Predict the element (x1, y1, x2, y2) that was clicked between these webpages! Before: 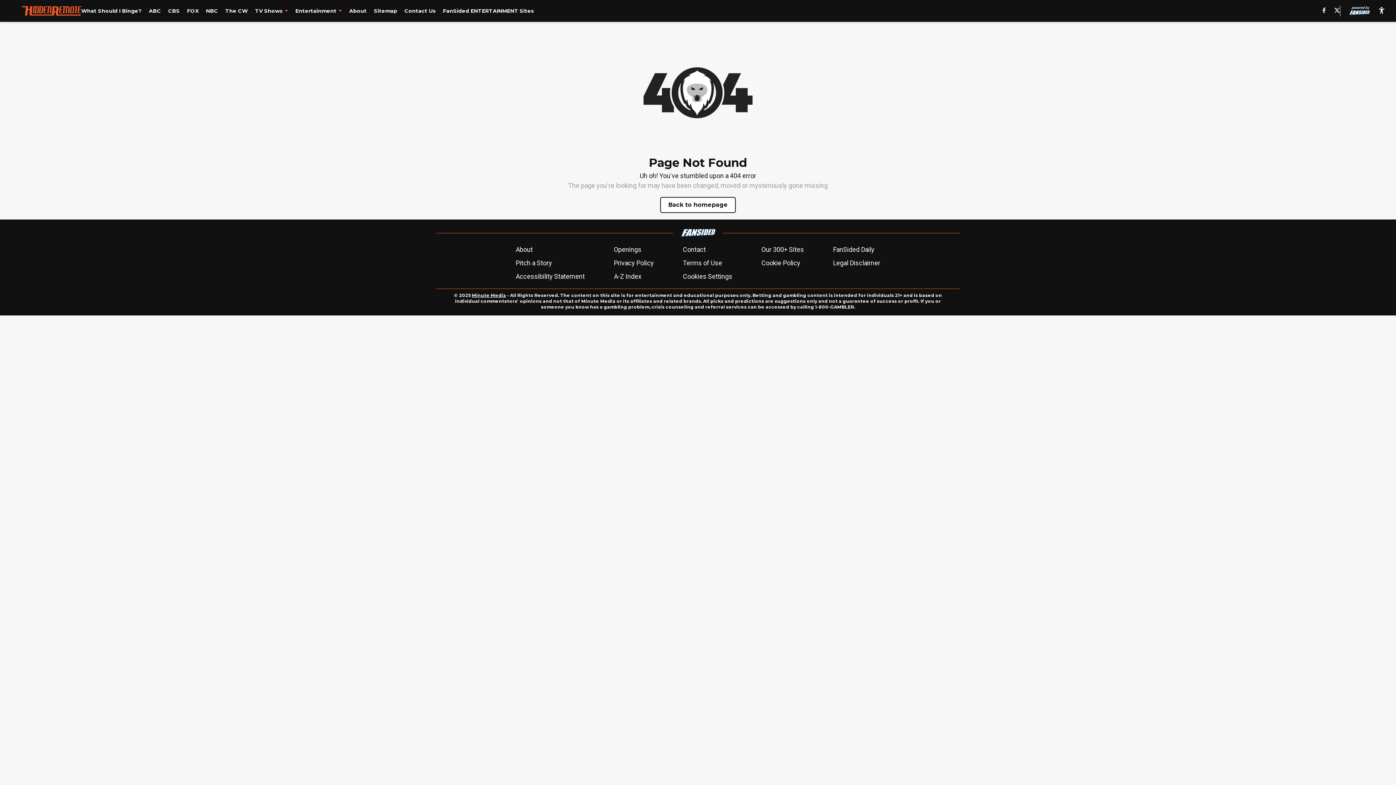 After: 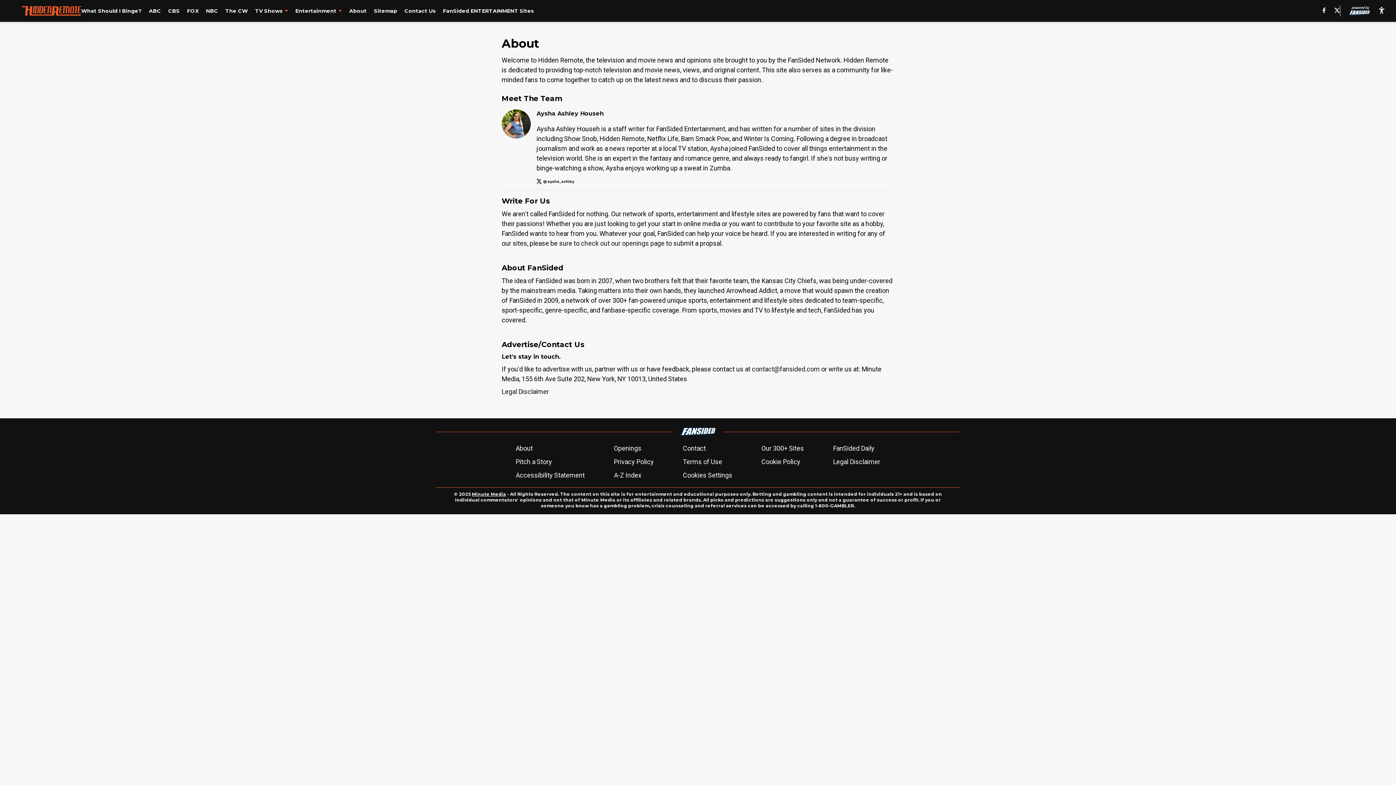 Action: label: About bbox: (349, 7, 366, 14)